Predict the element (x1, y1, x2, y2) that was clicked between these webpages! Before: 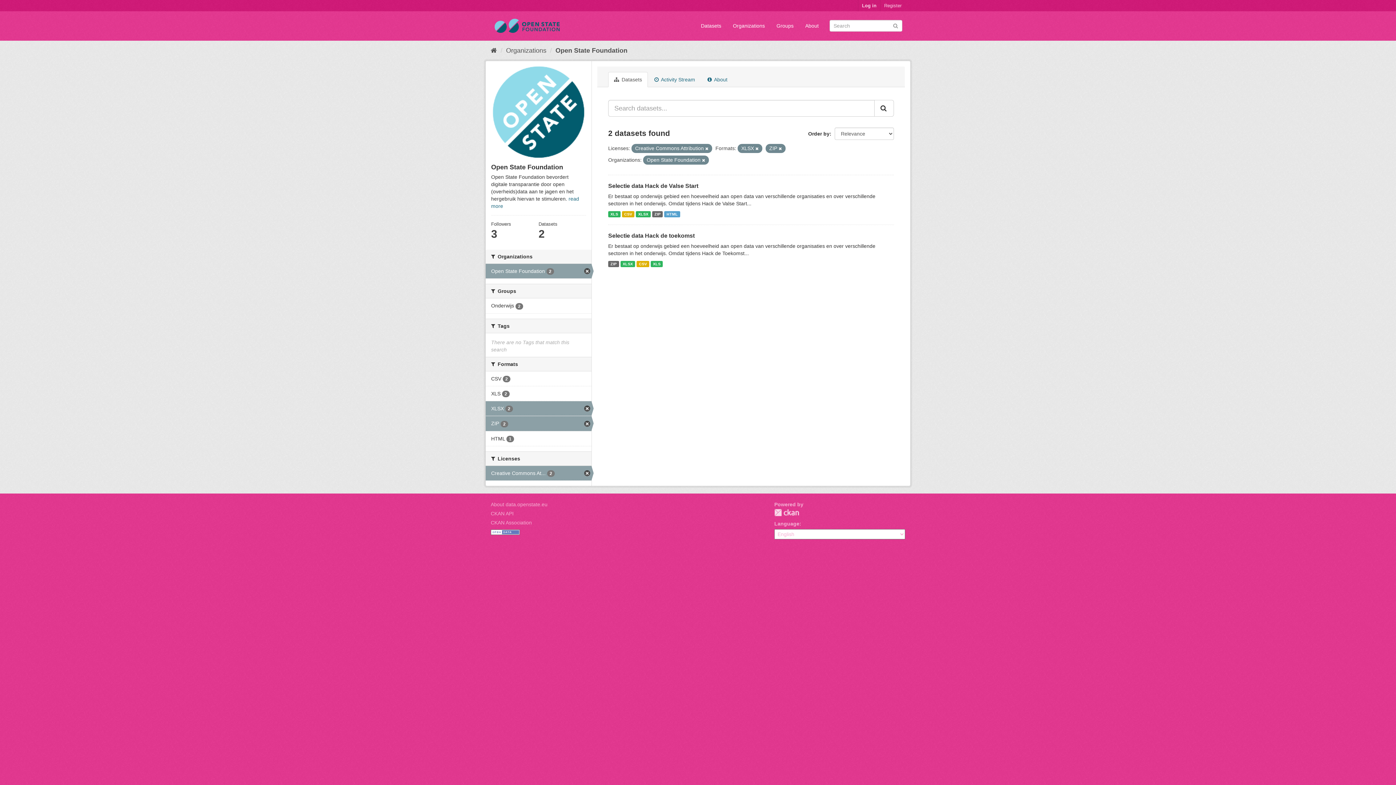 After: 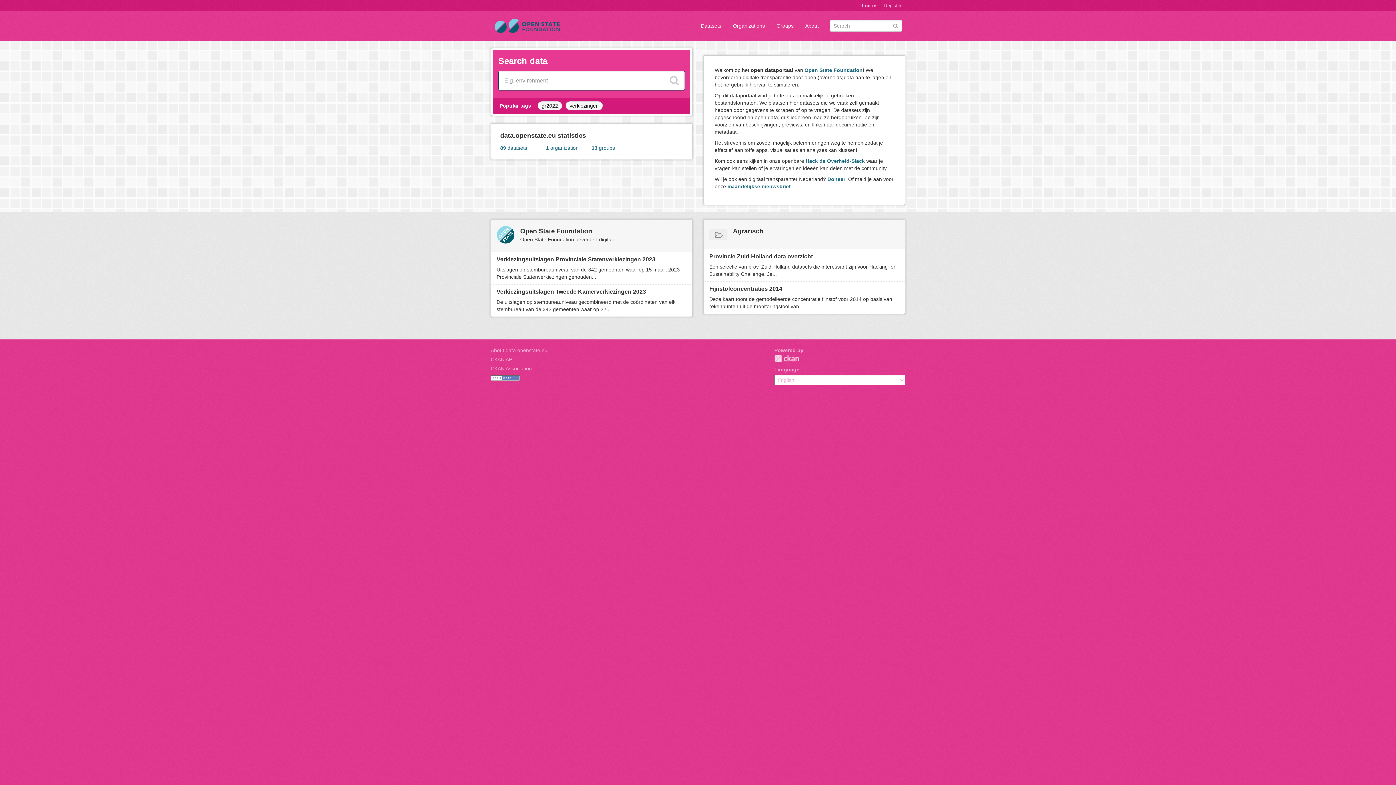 Action: bbox: (490, 46, 497, 54)